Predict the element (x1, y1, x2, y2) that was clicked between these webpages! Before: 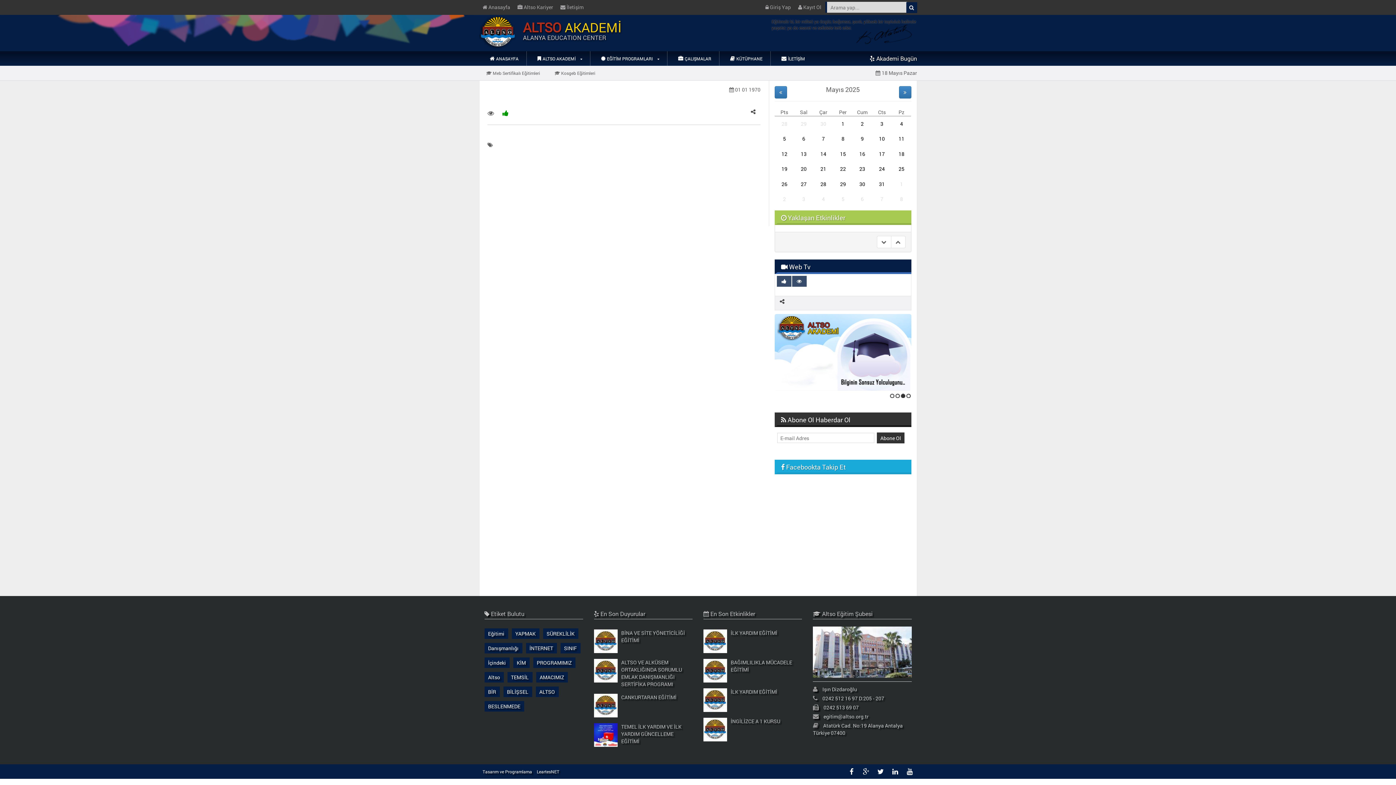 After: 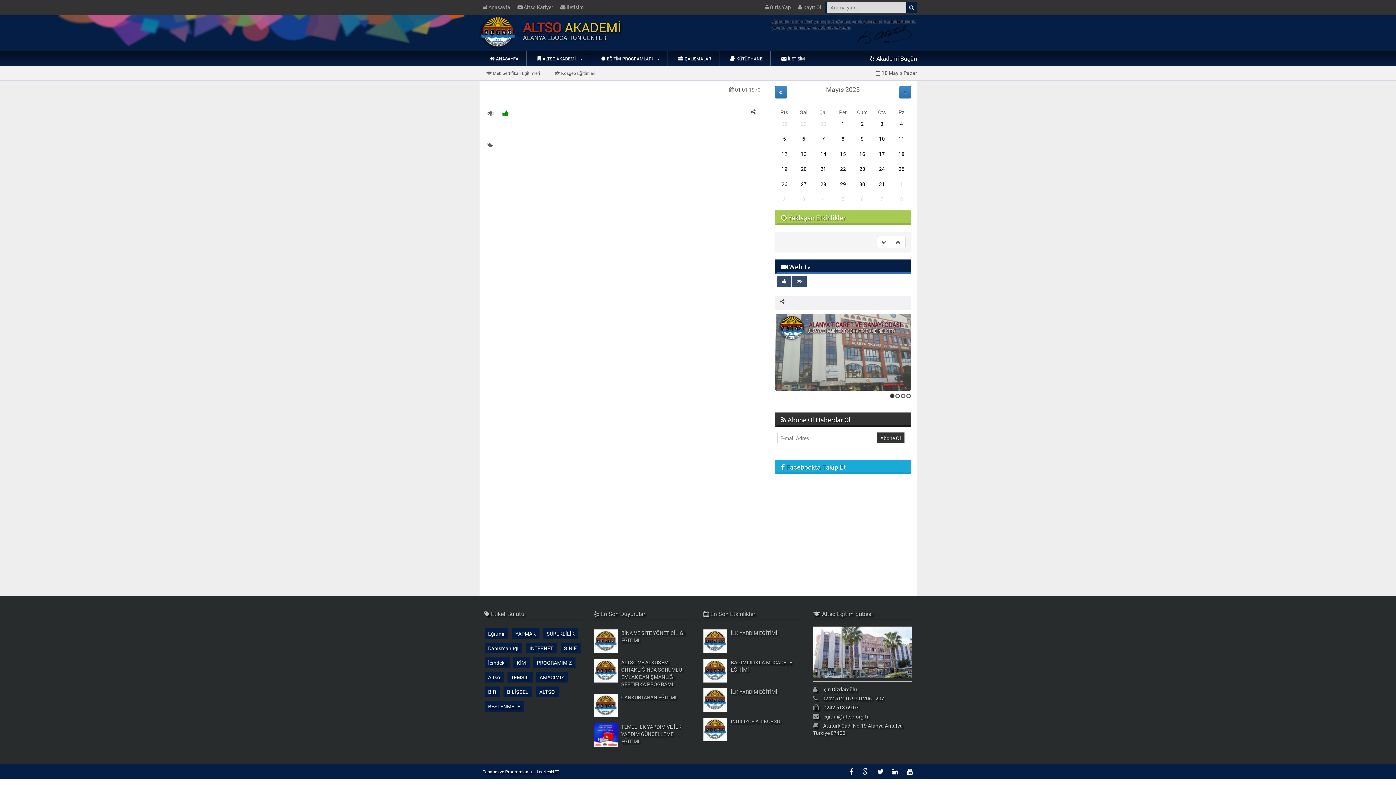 Action: bbox: (792, 275, 806, 286)